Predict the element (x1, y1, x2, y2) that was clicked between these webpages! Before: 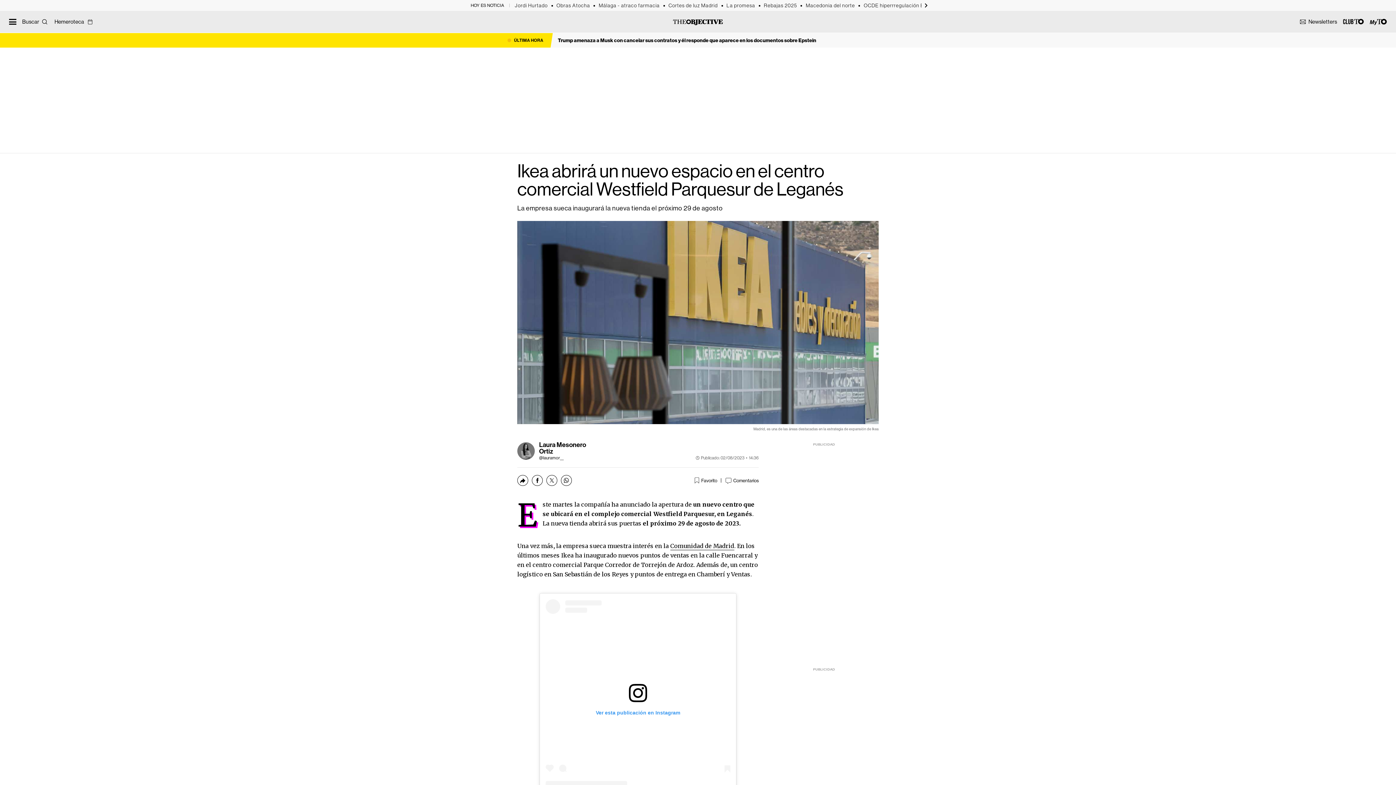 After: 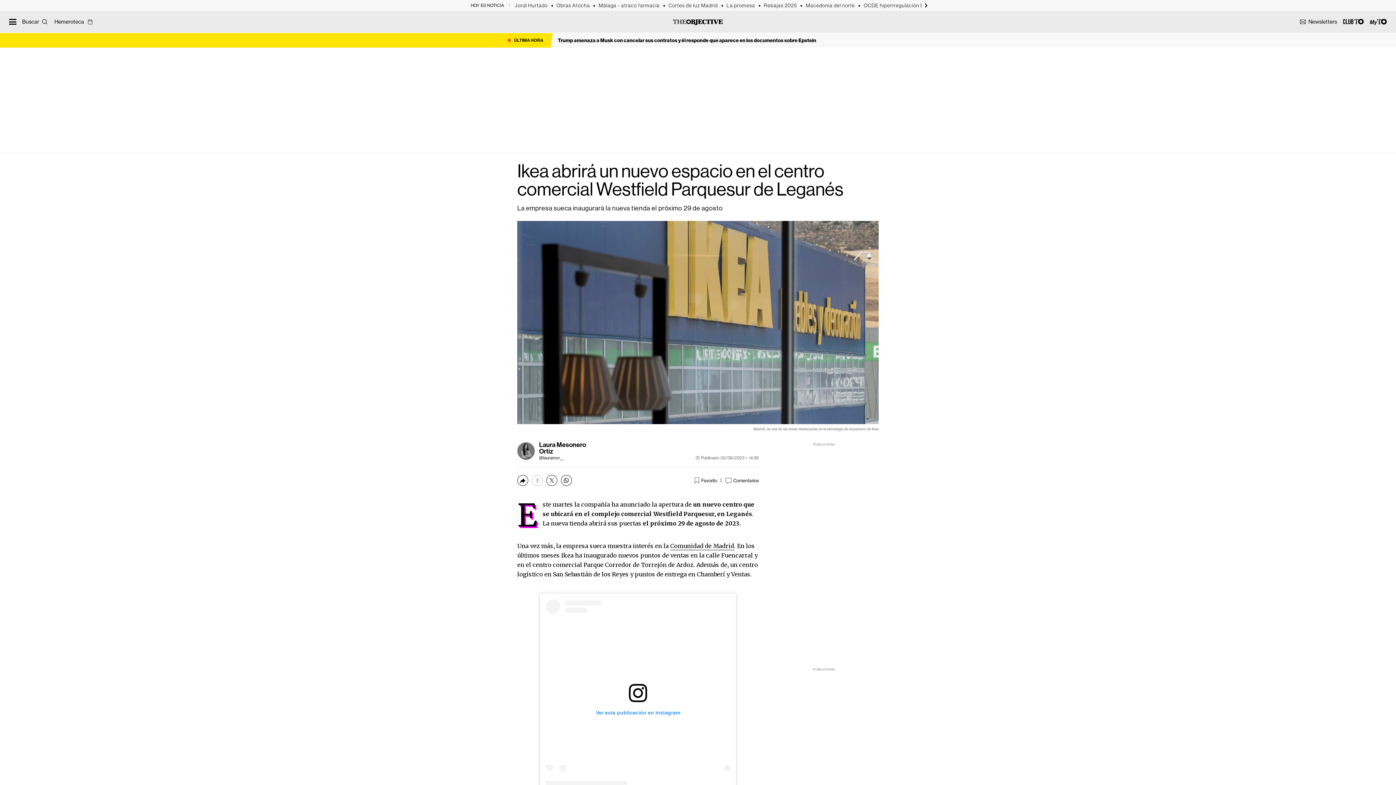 Action: label: Compartir vía Facebook bbox: (532, 475, 542, 486)